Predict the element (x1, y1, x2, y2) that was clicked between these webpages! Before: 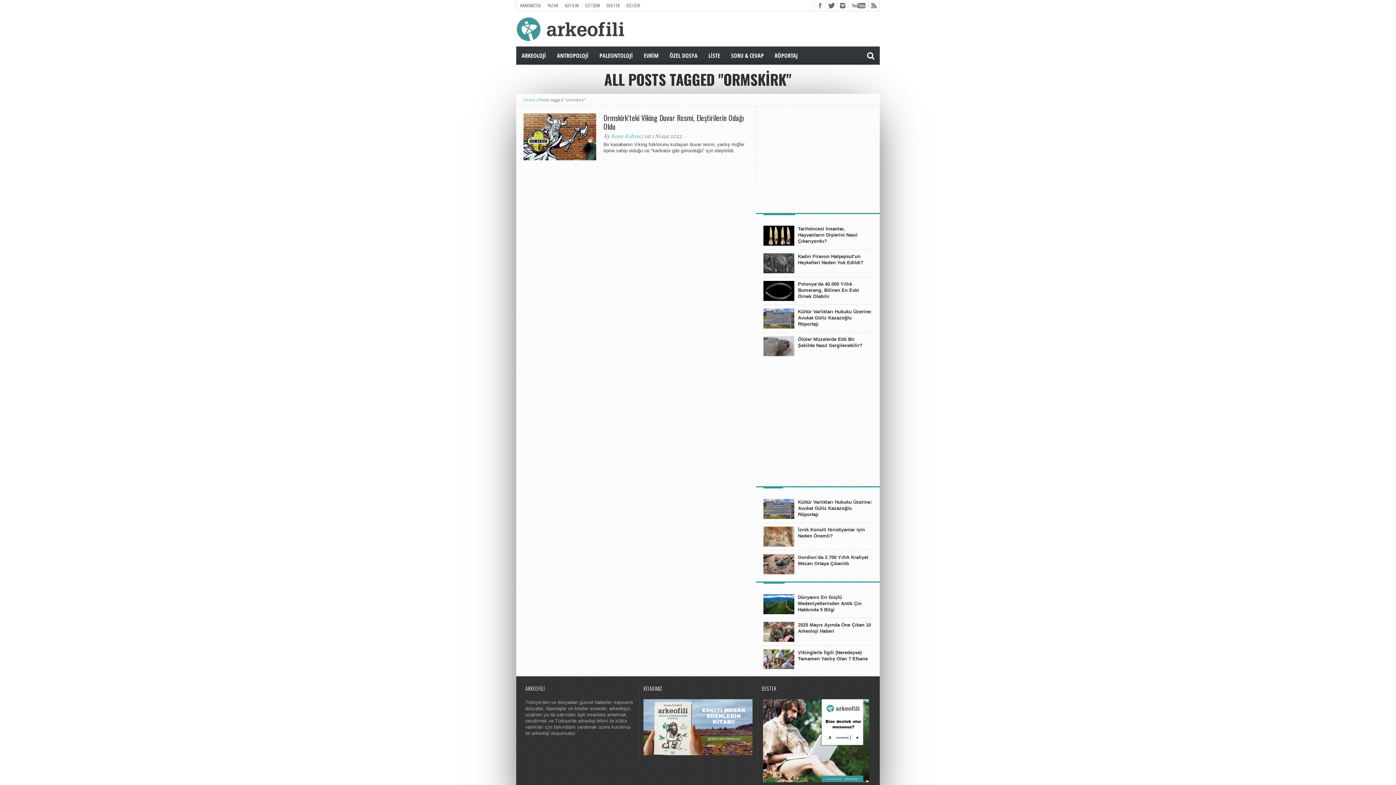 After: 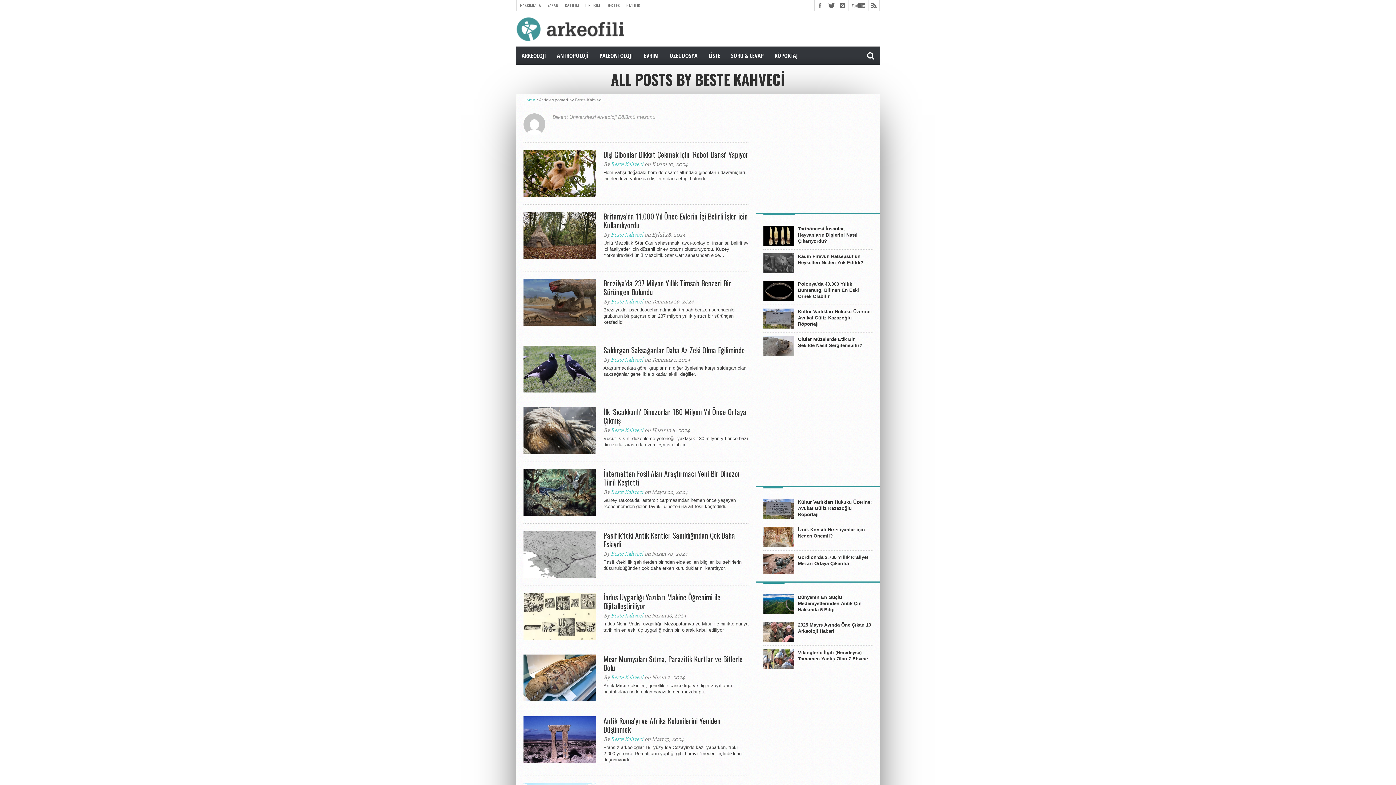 Action: bbox: (610, 132, 643, 140) label: Beste Kahveci